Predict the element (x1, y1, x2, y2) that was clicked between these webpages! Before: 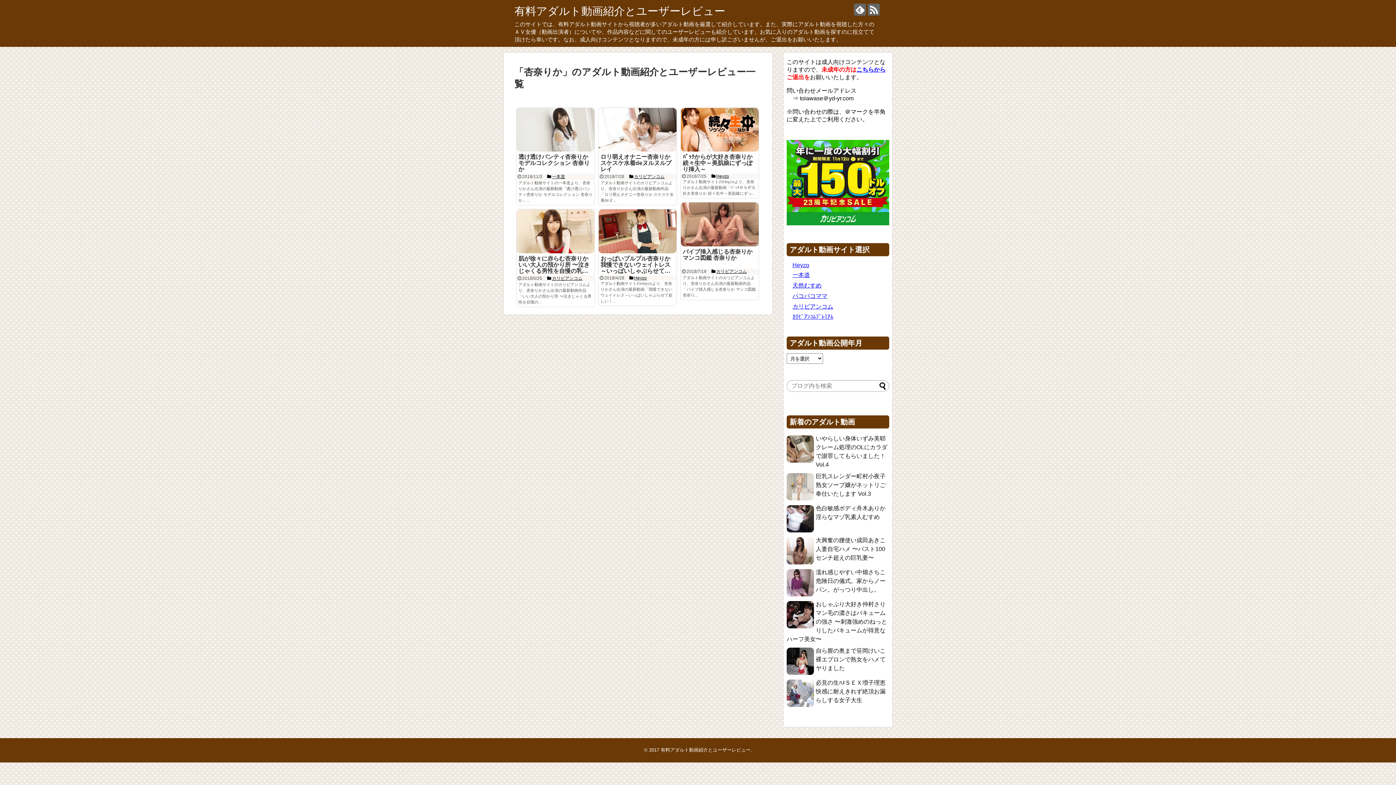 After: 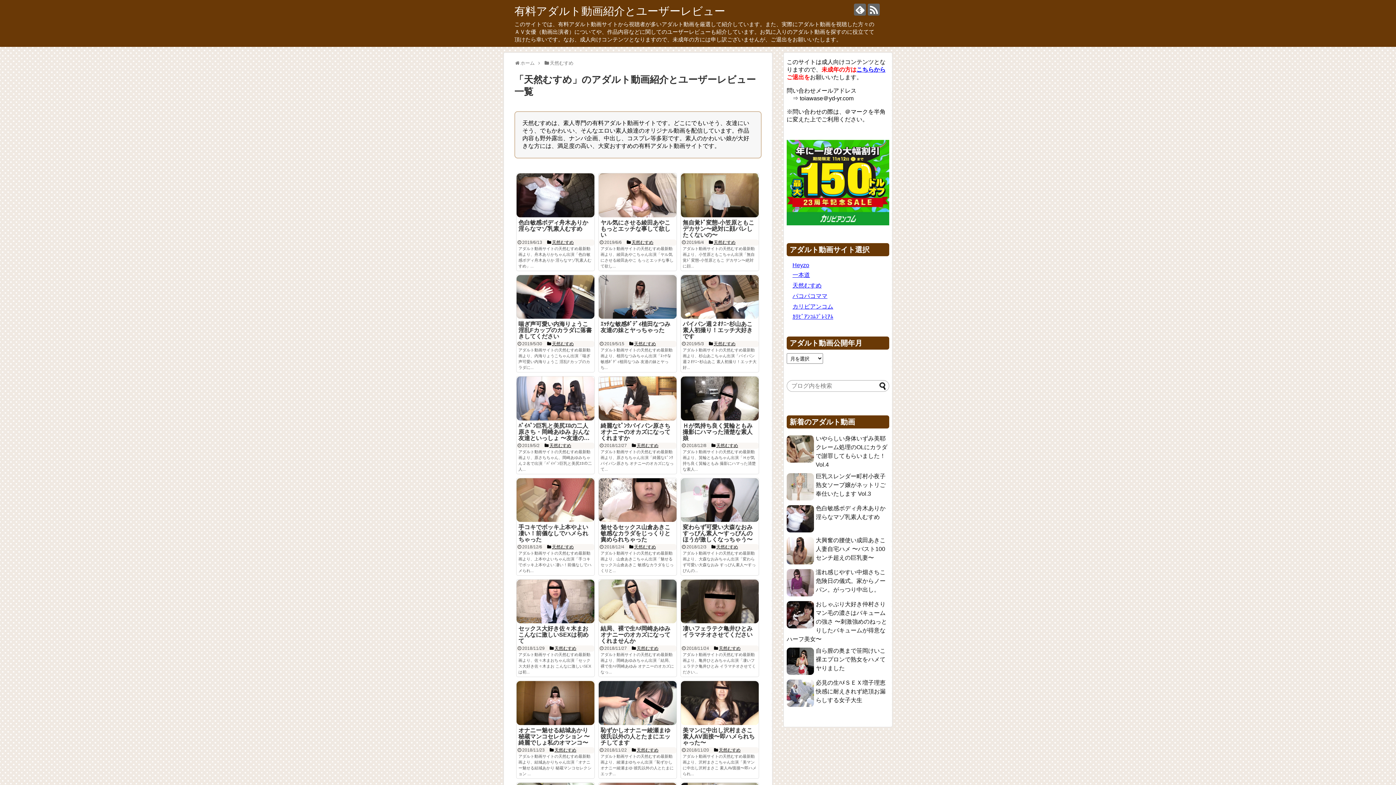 Action: bbox: (792, 282, 821, 288) label: 天然むすめ